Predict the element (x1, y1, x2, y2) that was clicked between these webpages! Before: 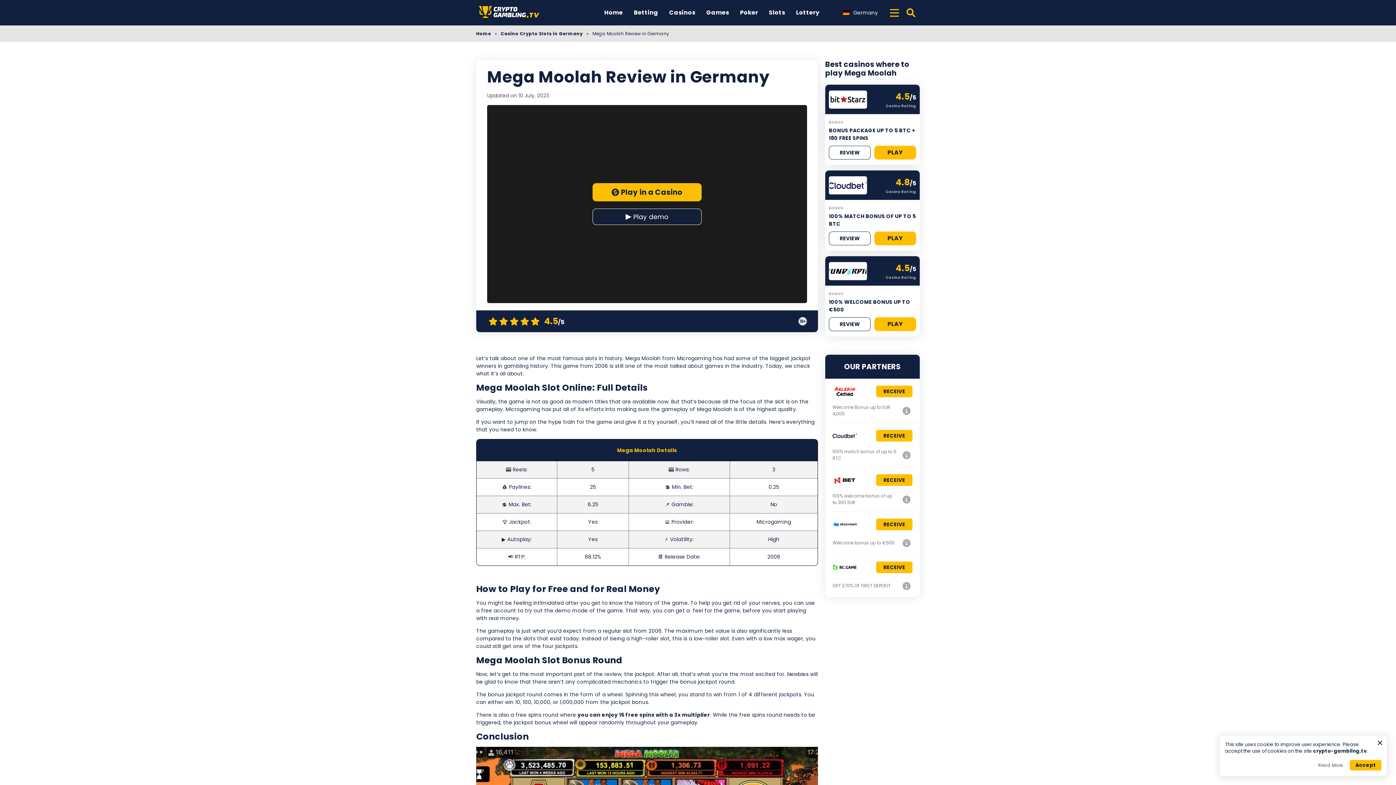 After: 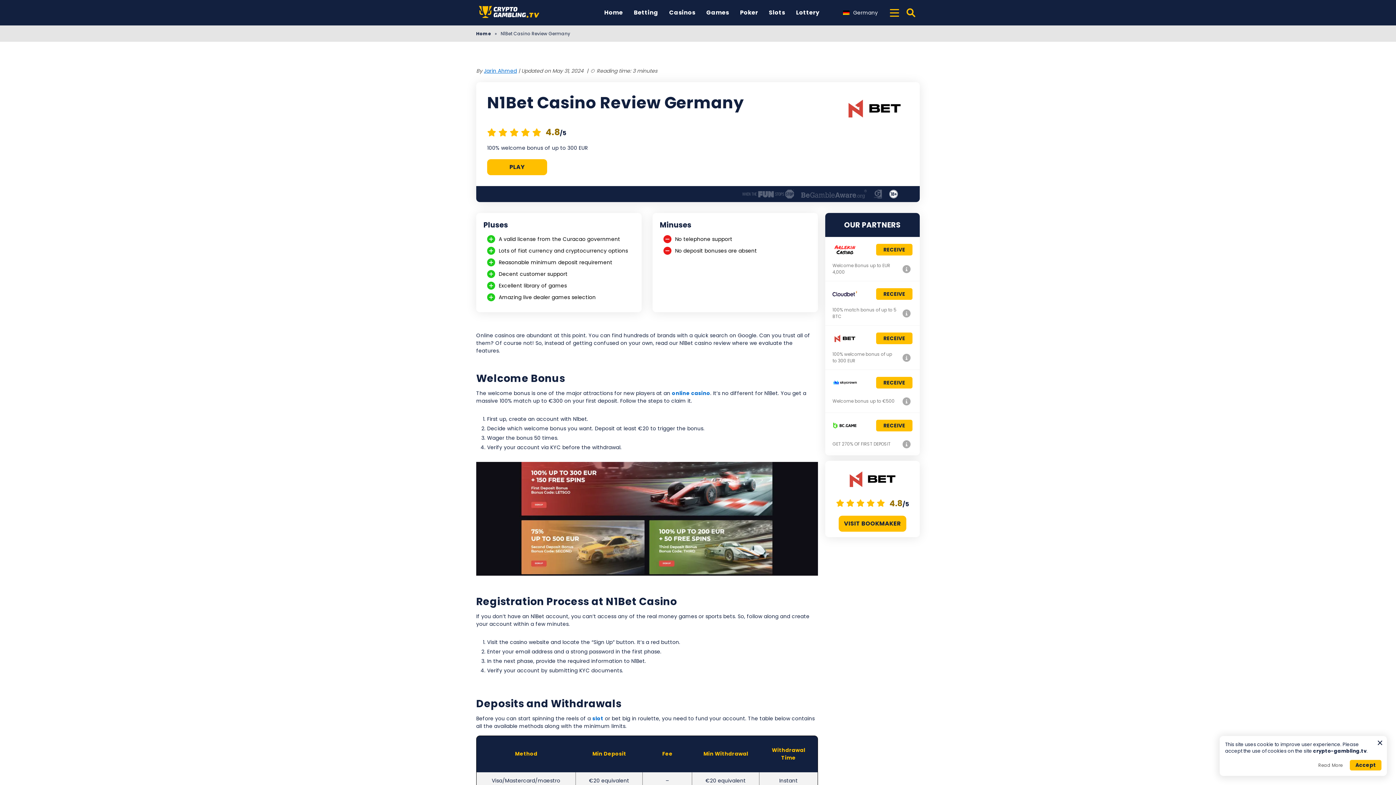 Action: label: N1Bet Casino Review Germany bbox: (901, 493, 912, 505)